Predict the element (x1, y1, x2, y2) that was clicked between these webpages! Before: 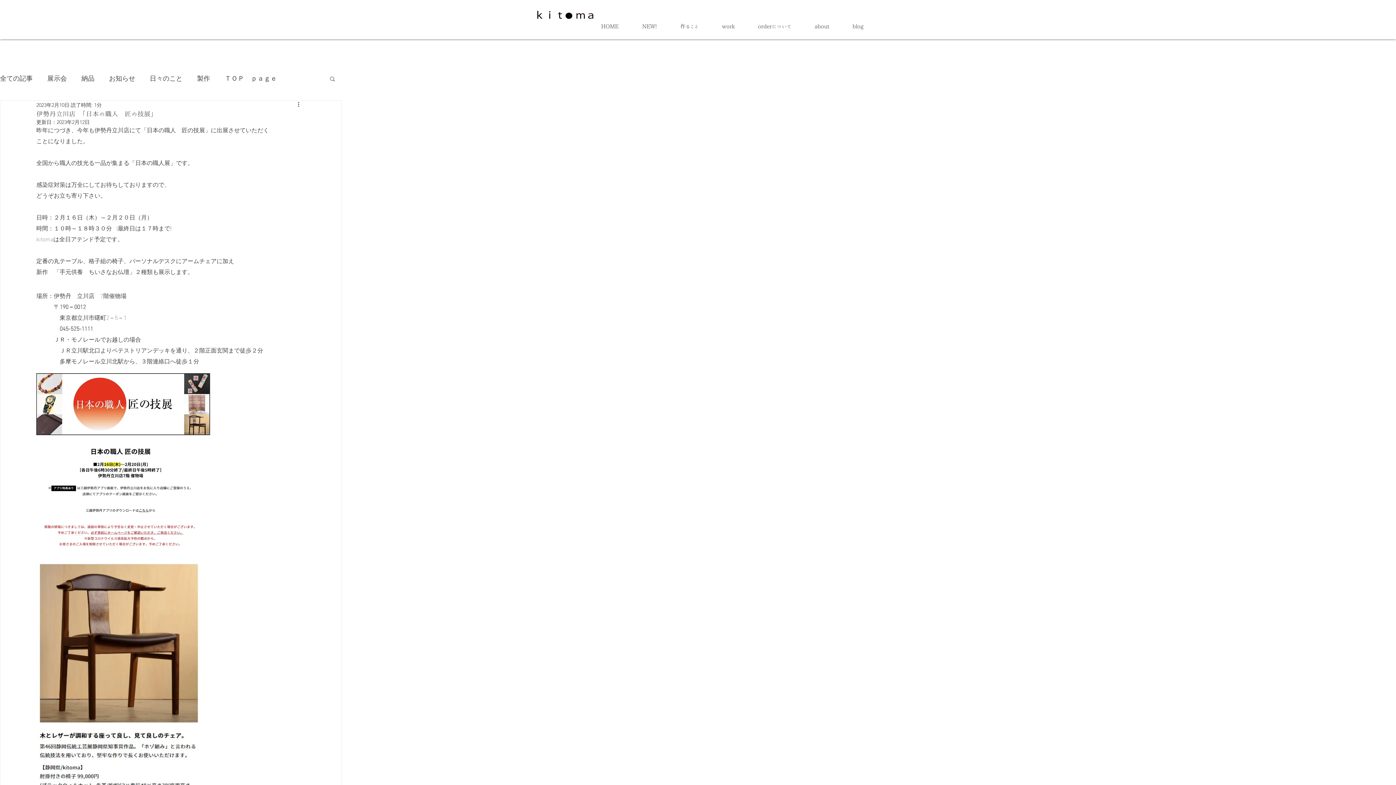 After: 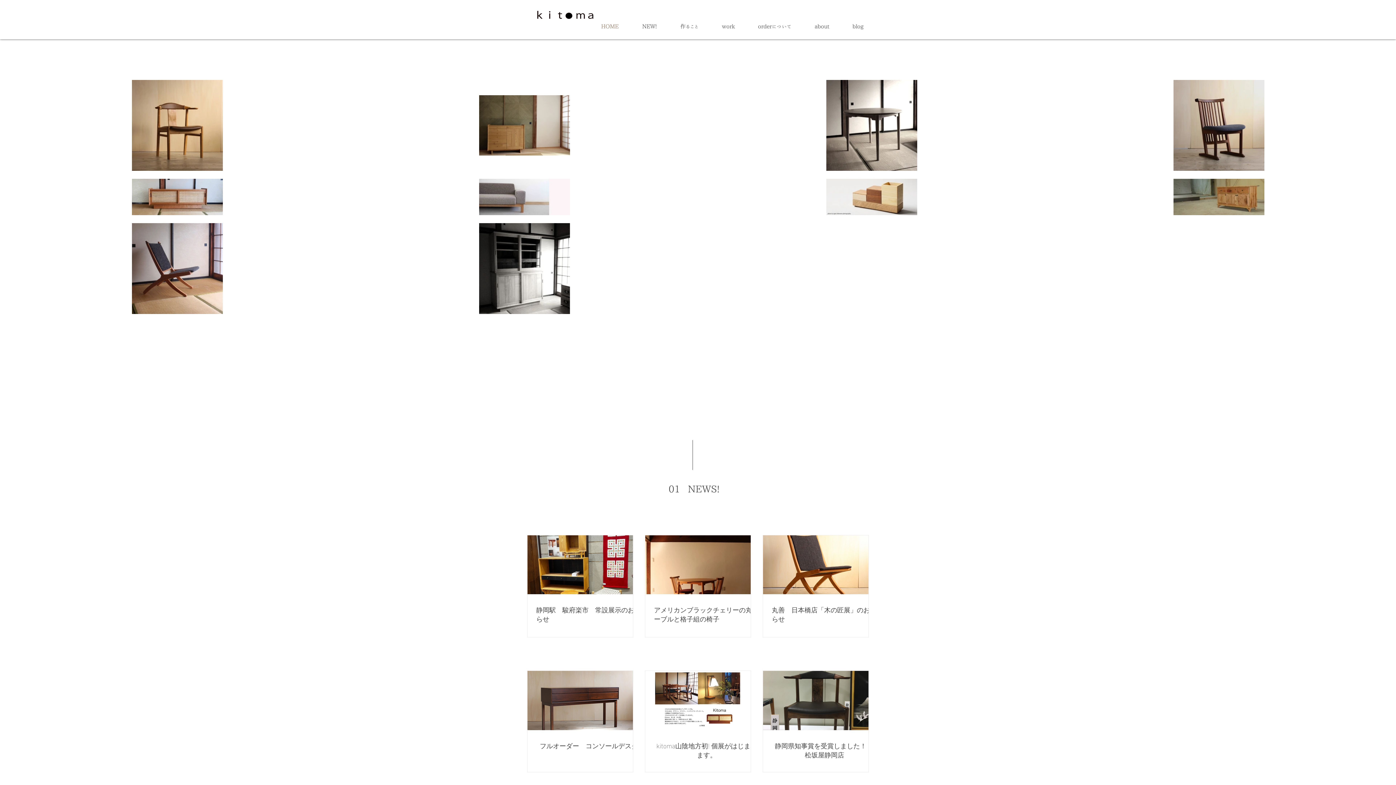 Action: bbox: (710, 18, 746, 34) label: work